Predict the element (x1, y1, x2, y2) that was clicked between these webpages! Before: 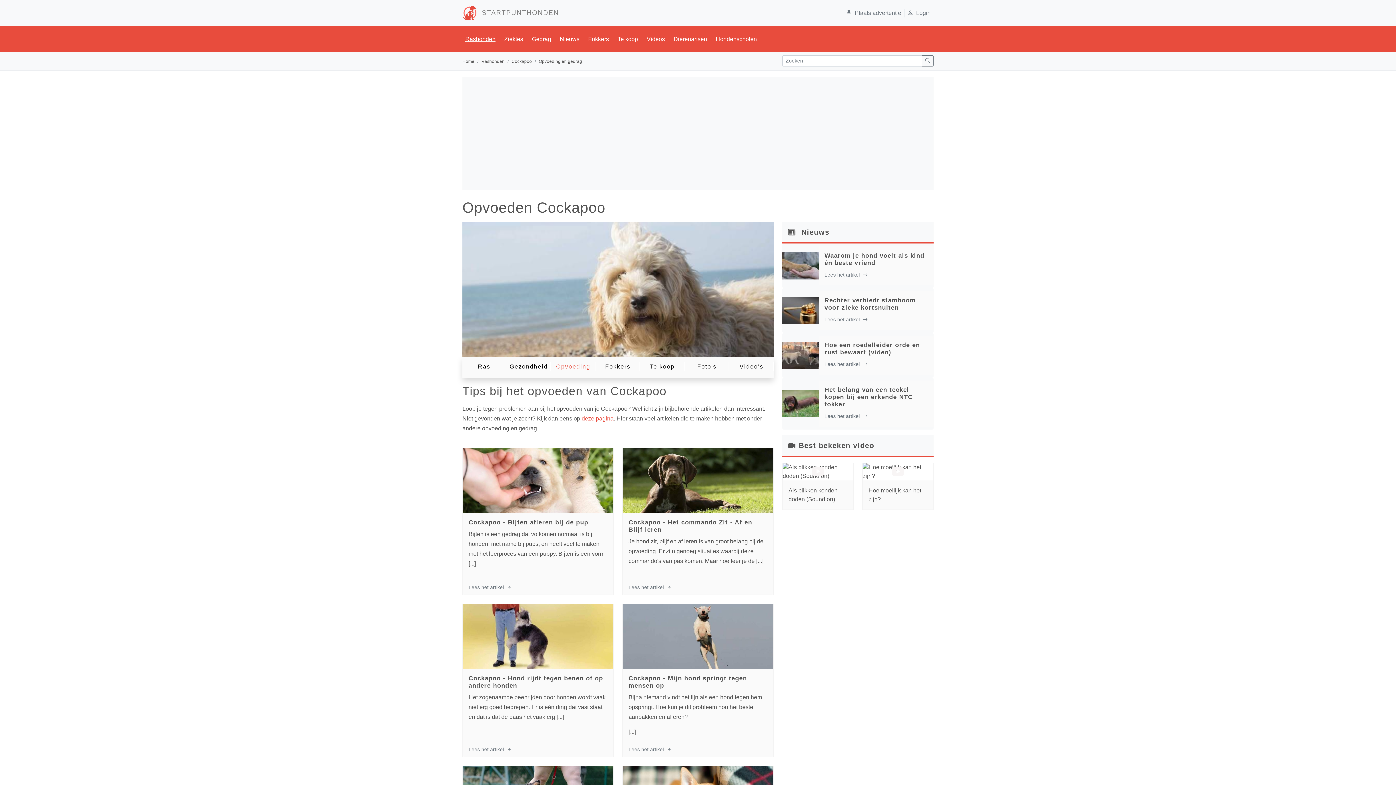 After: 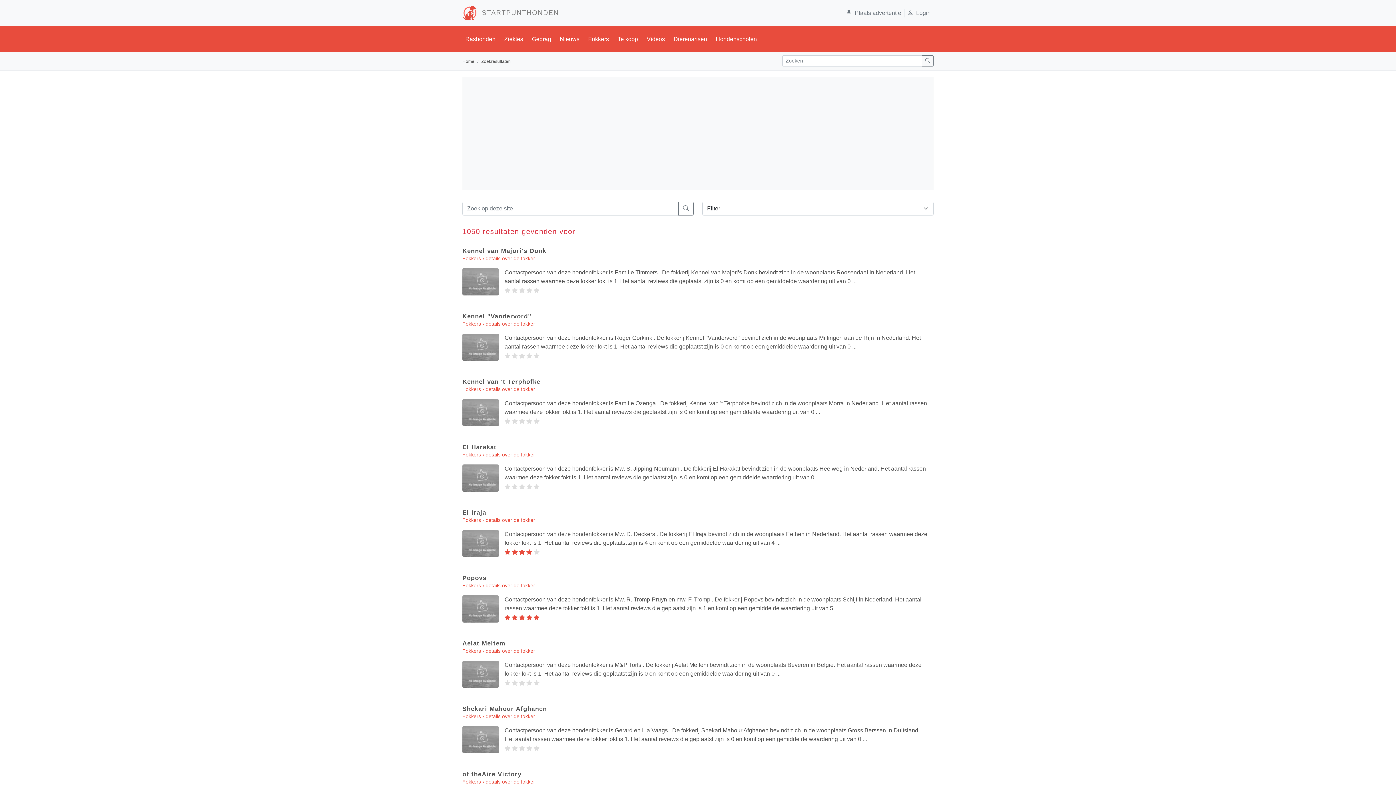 Action: bbox: (922, 55, 933, 66) label: zoek